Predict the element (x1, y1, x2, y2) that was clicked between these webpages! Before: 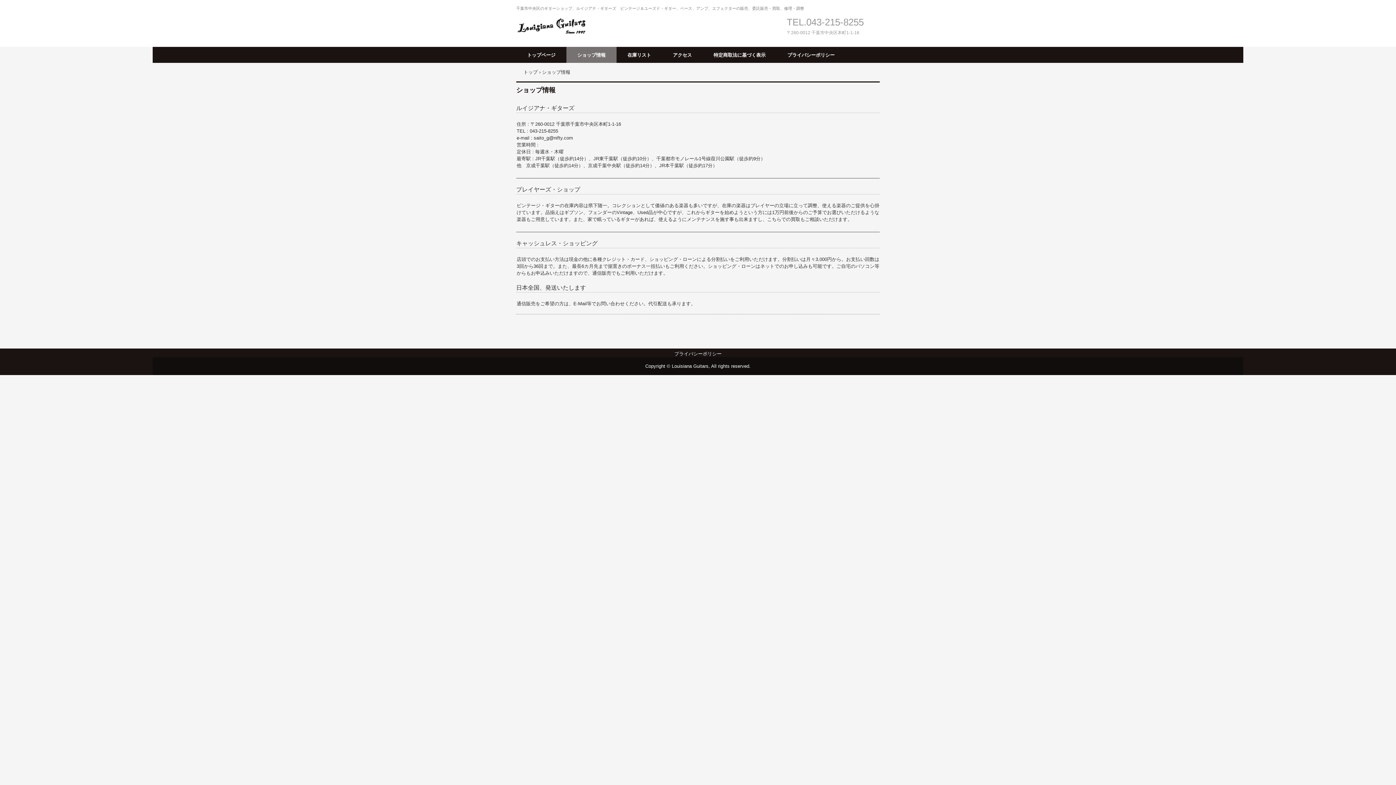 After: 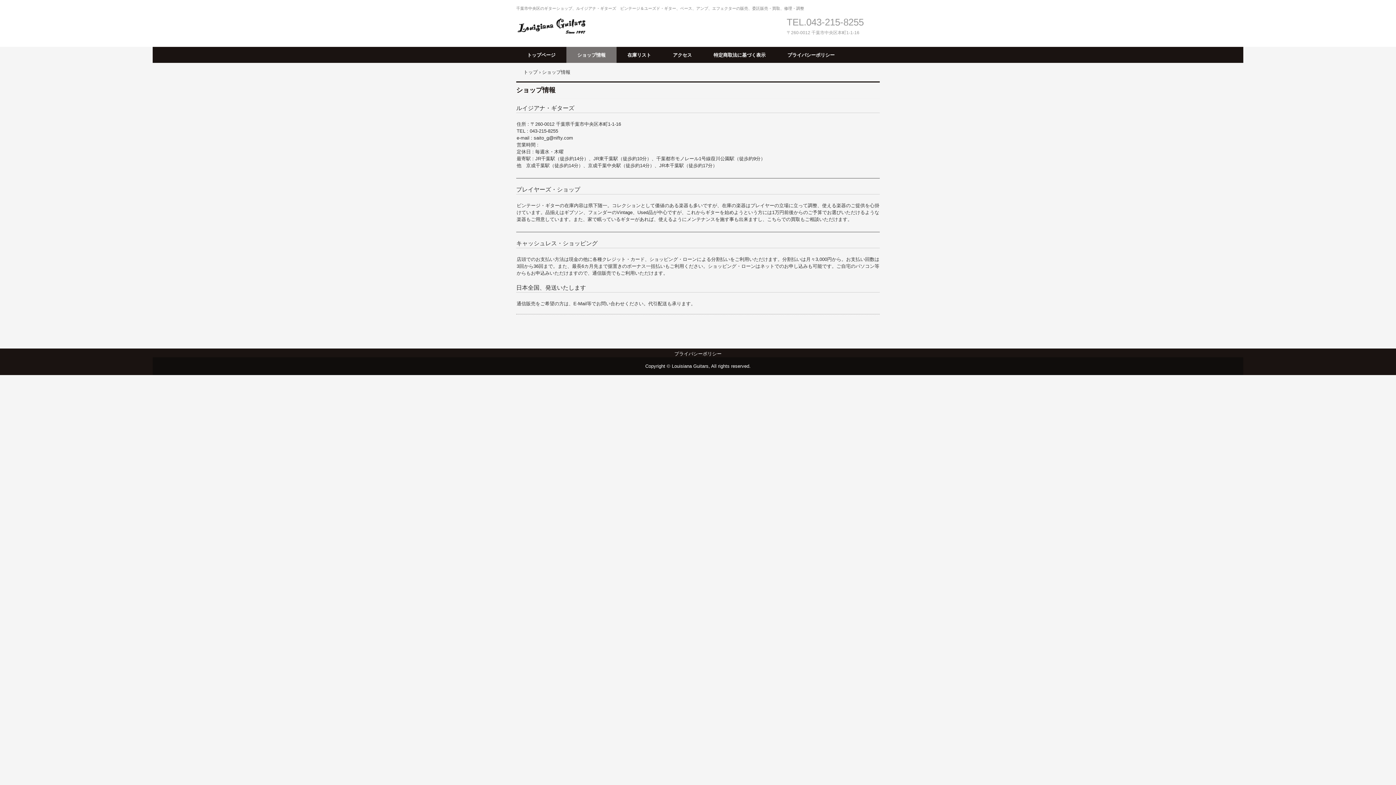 Action: bbox: (566, 46, 616, 62) label: ショップ情報